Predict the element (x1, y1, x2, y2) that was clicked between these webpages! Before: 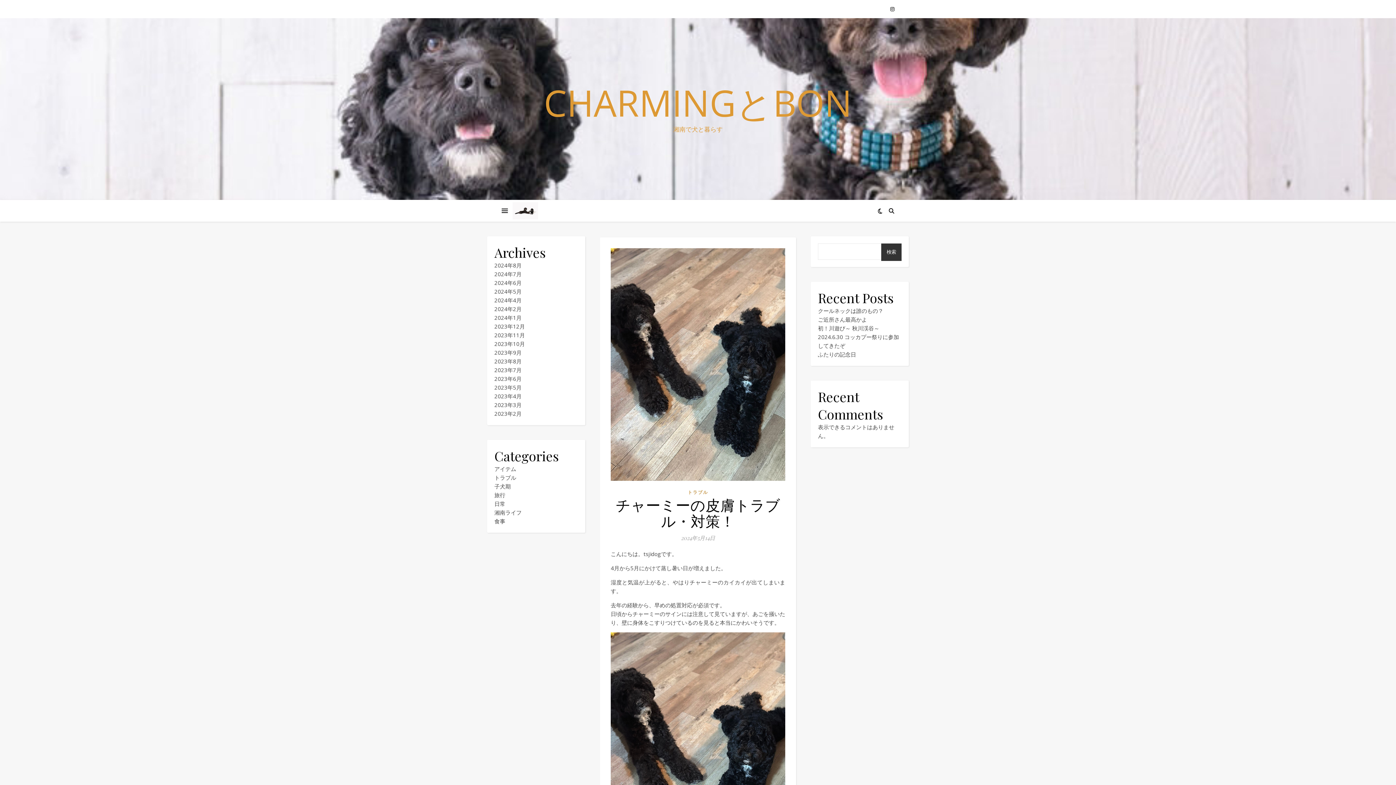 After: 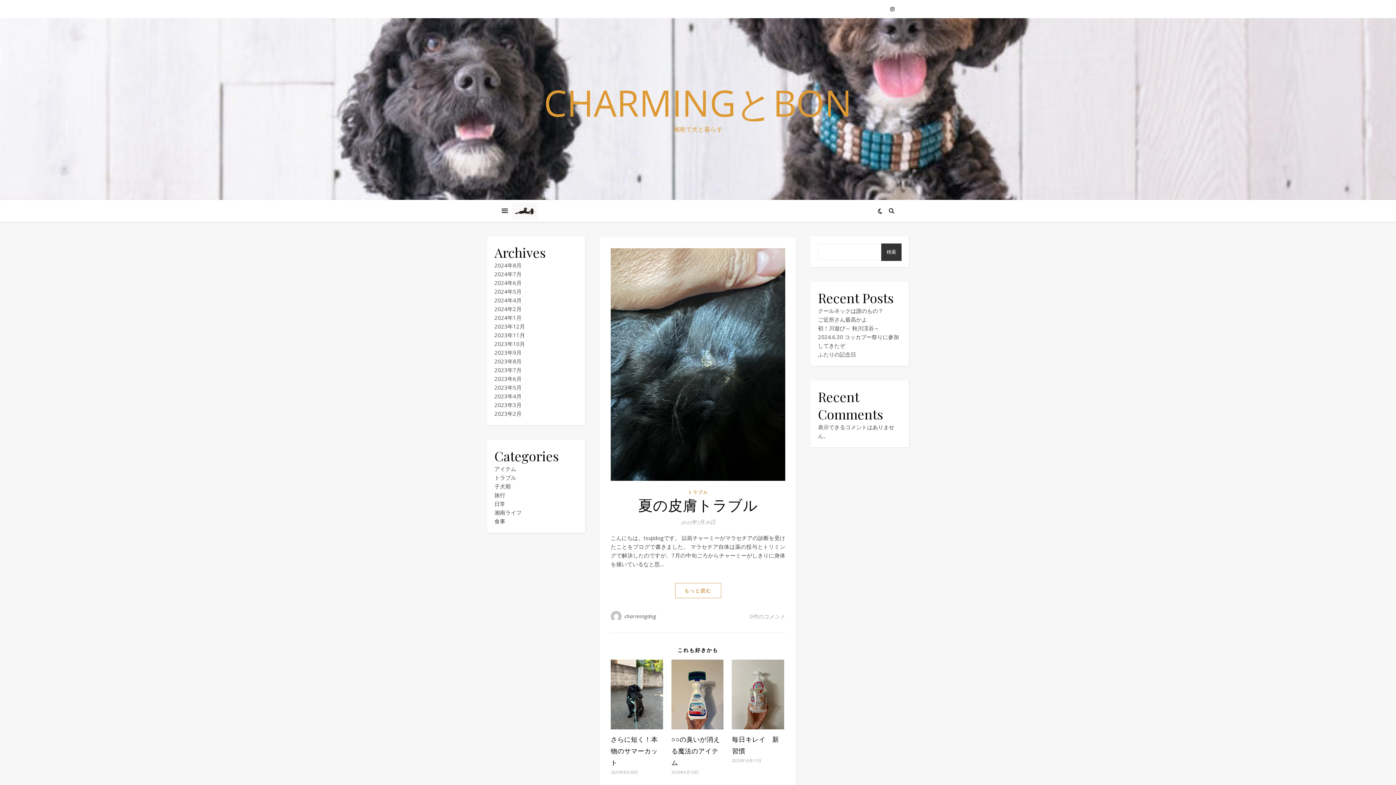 Action: label: 2023年7月 bbox: (494, 366, 521, 373)